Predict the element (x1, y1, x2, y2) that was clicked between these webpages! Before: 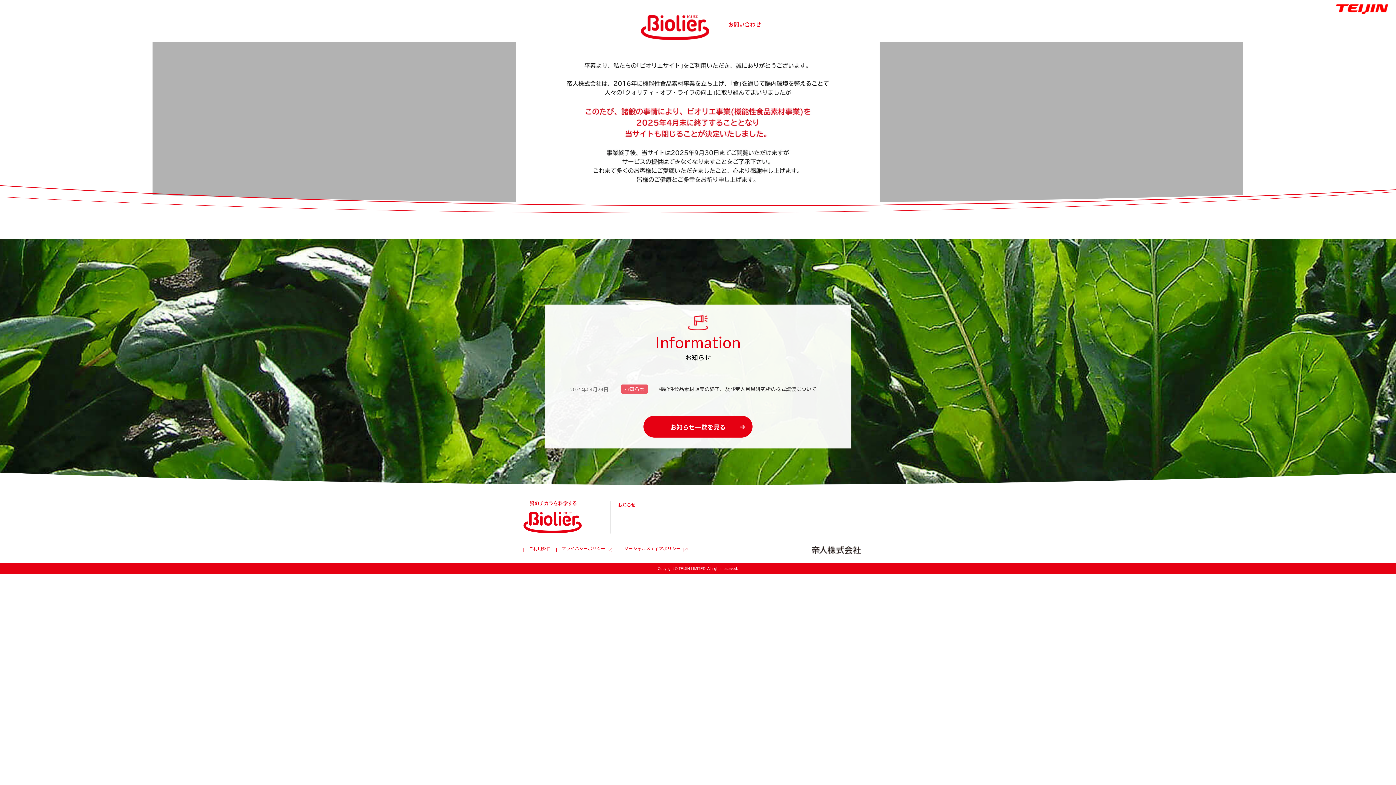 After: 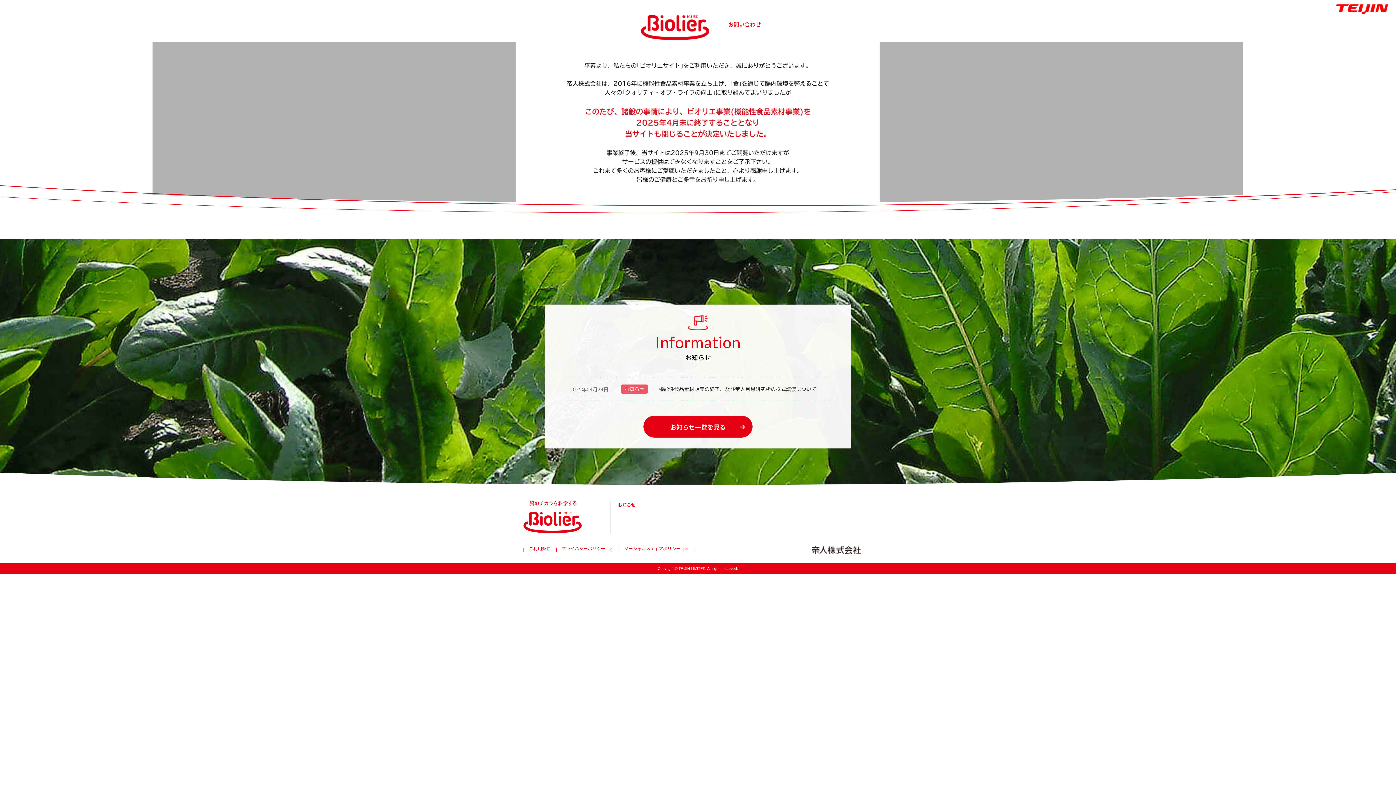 Action: bbox: (641, 15, 709, 40)